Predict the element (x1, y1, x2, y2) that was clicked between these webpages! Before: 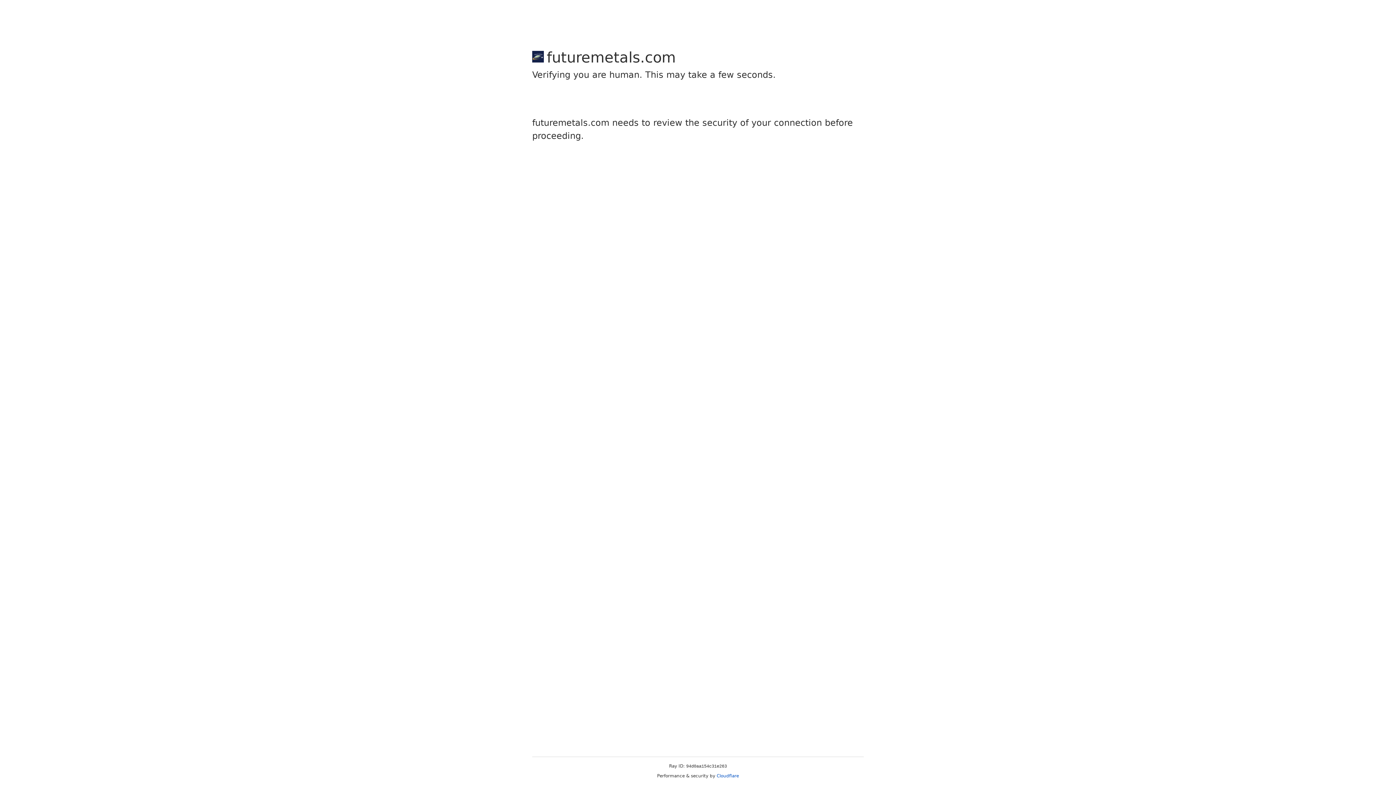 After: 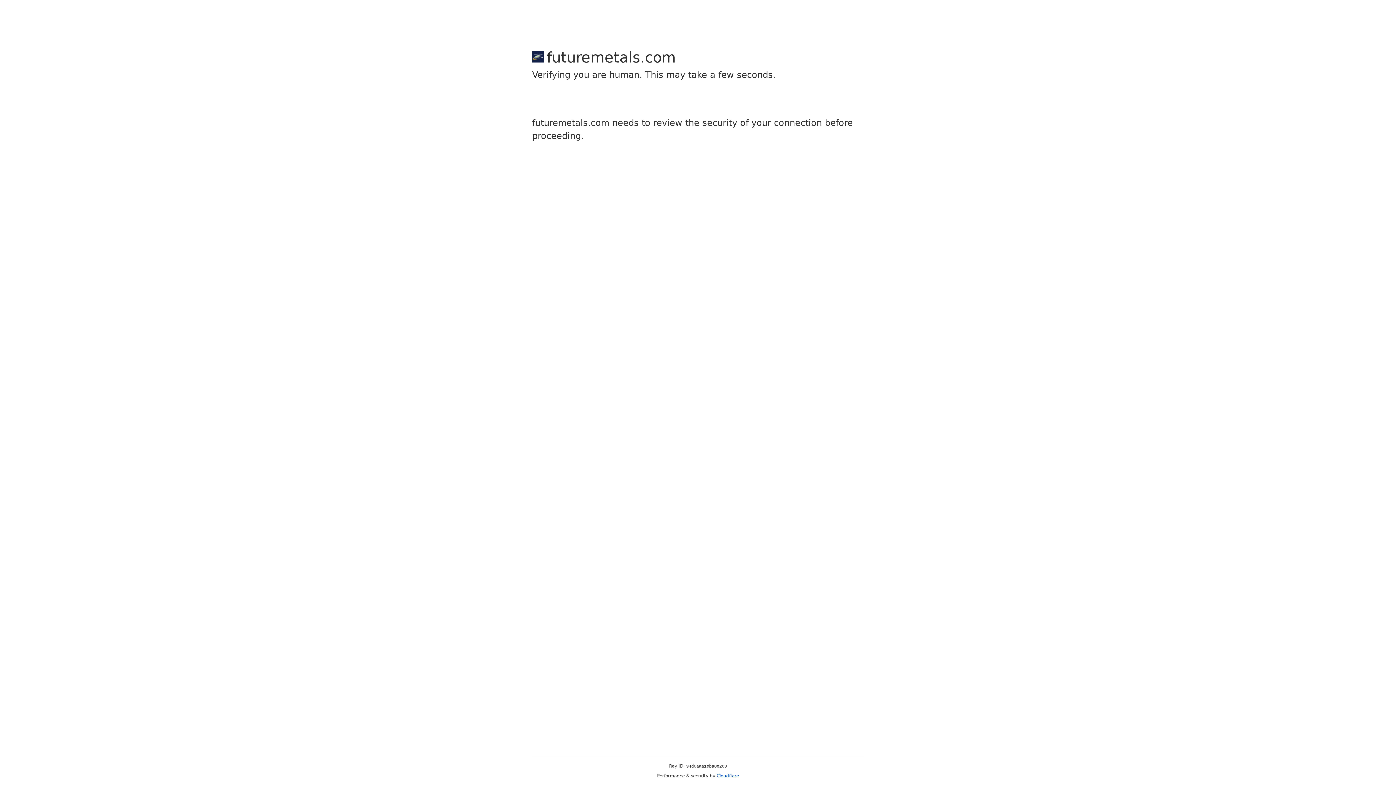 Action: bbox: (716, 773, 739, 778) label: Cloudflare